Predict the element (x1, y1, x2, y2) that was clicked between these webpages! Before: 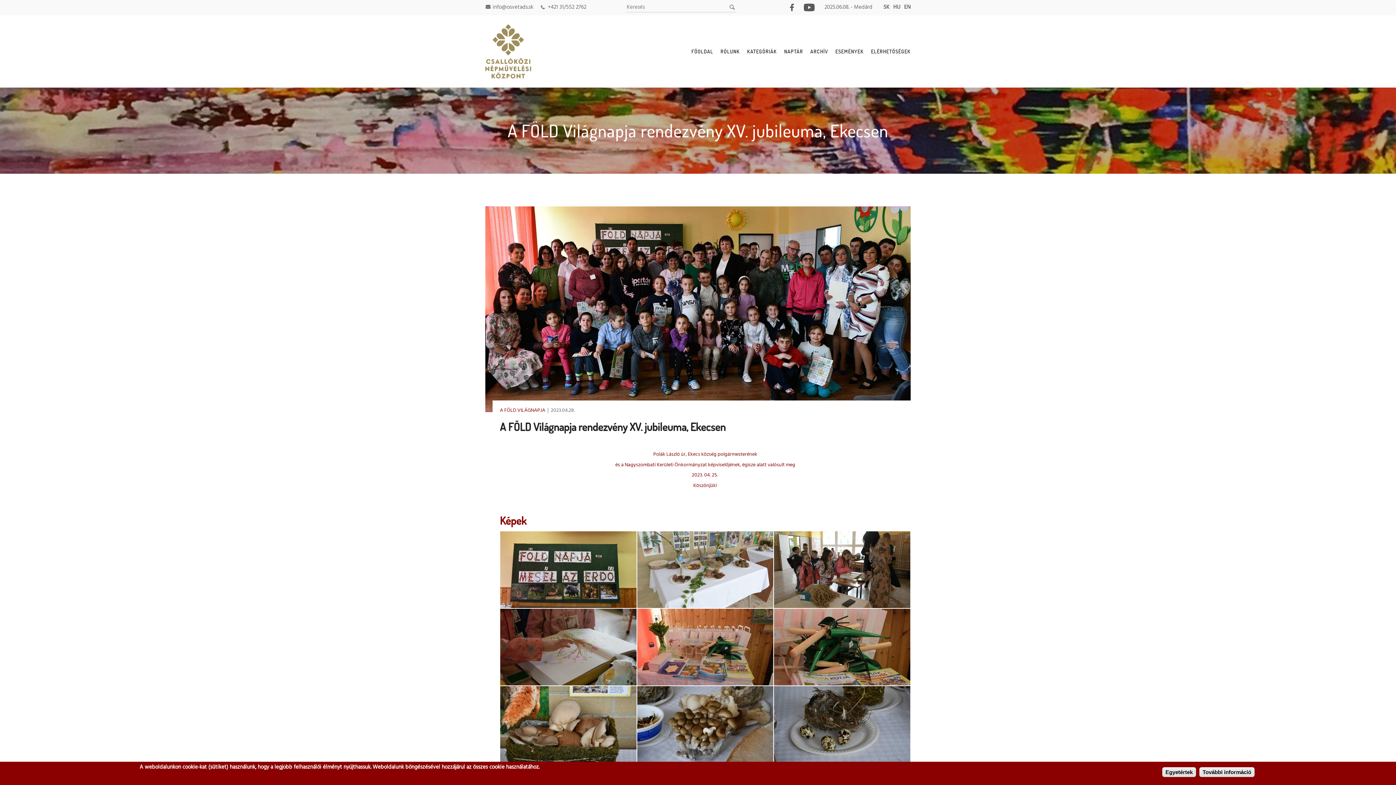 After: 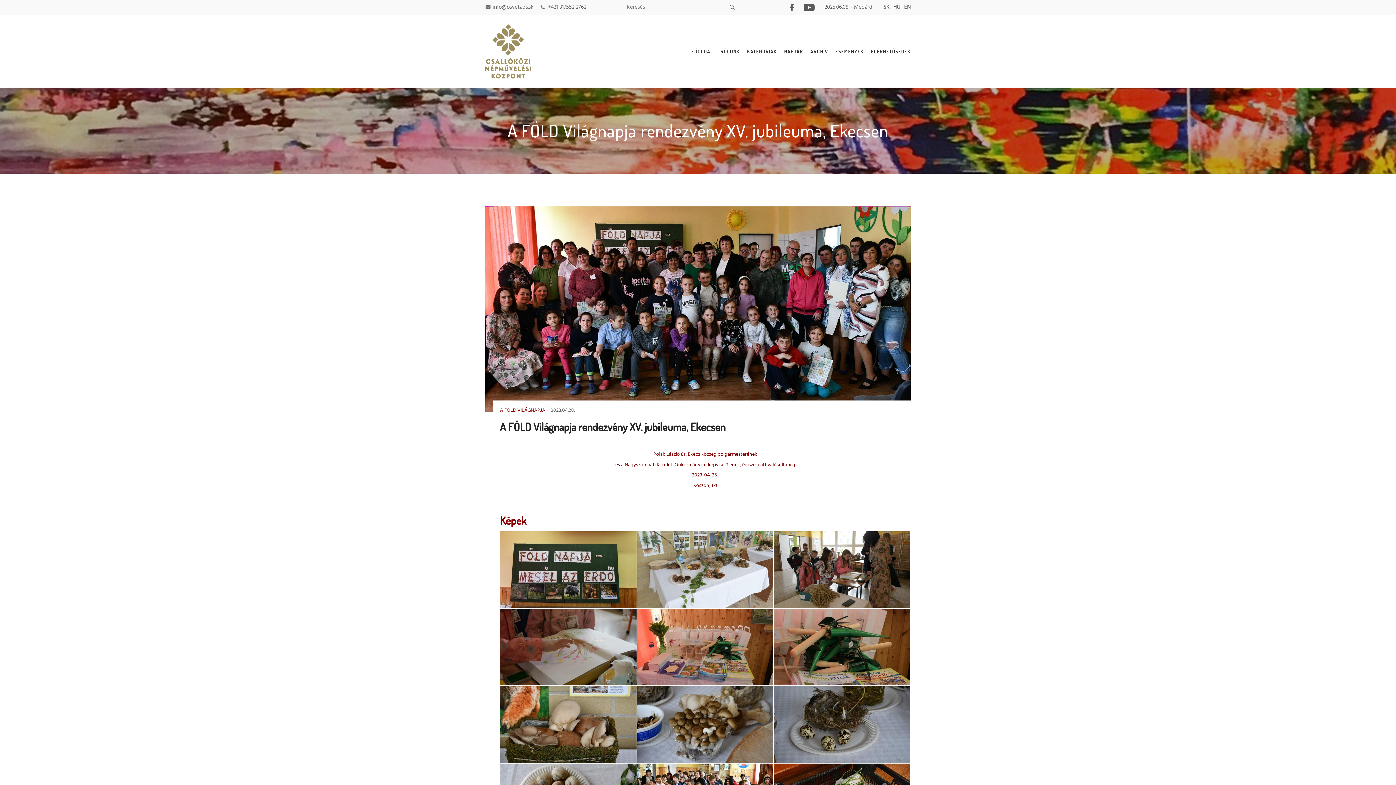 Action: label:   bbox: (784, 3, 800, 11)